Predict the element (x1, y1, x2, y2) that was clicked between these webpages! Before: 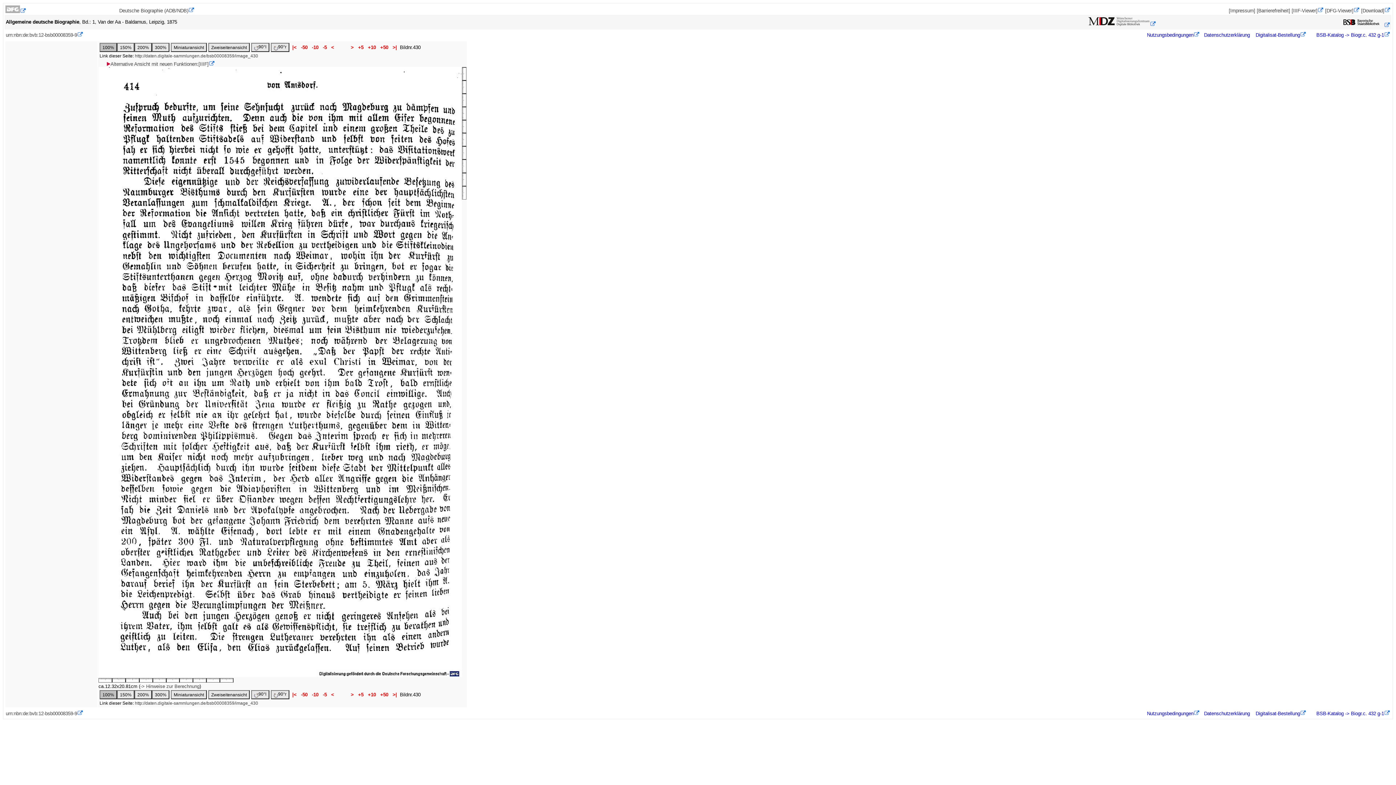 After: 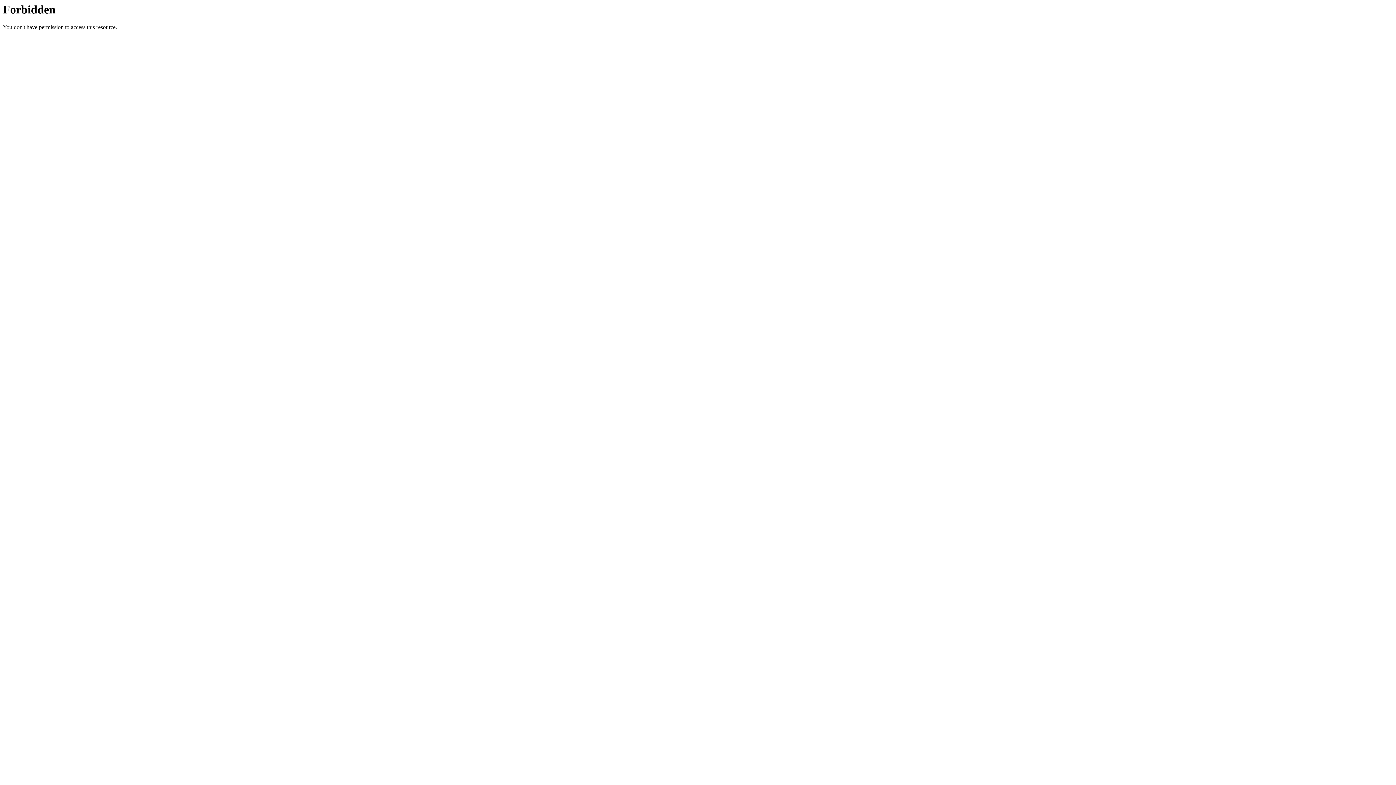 Action: bbox: (1342, 23, 1390, 28)